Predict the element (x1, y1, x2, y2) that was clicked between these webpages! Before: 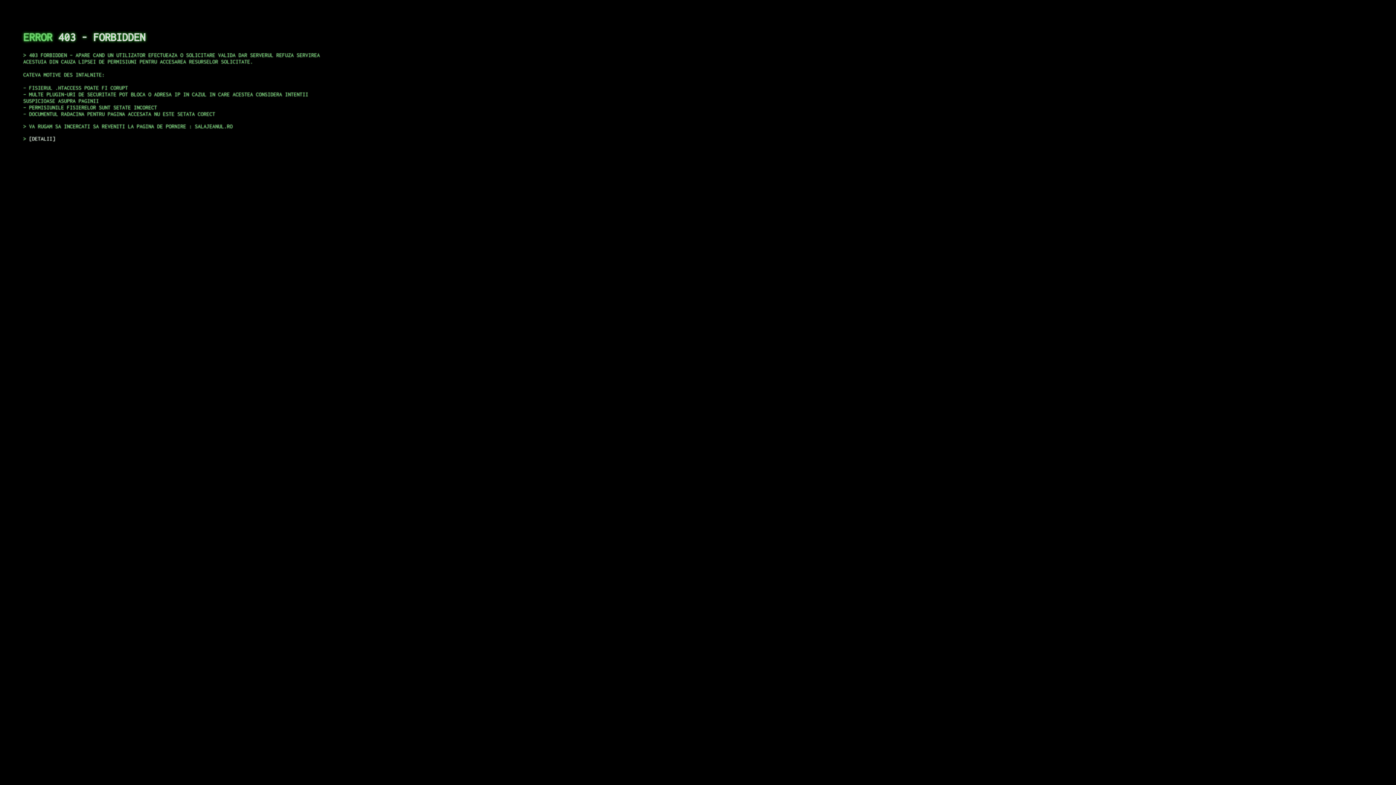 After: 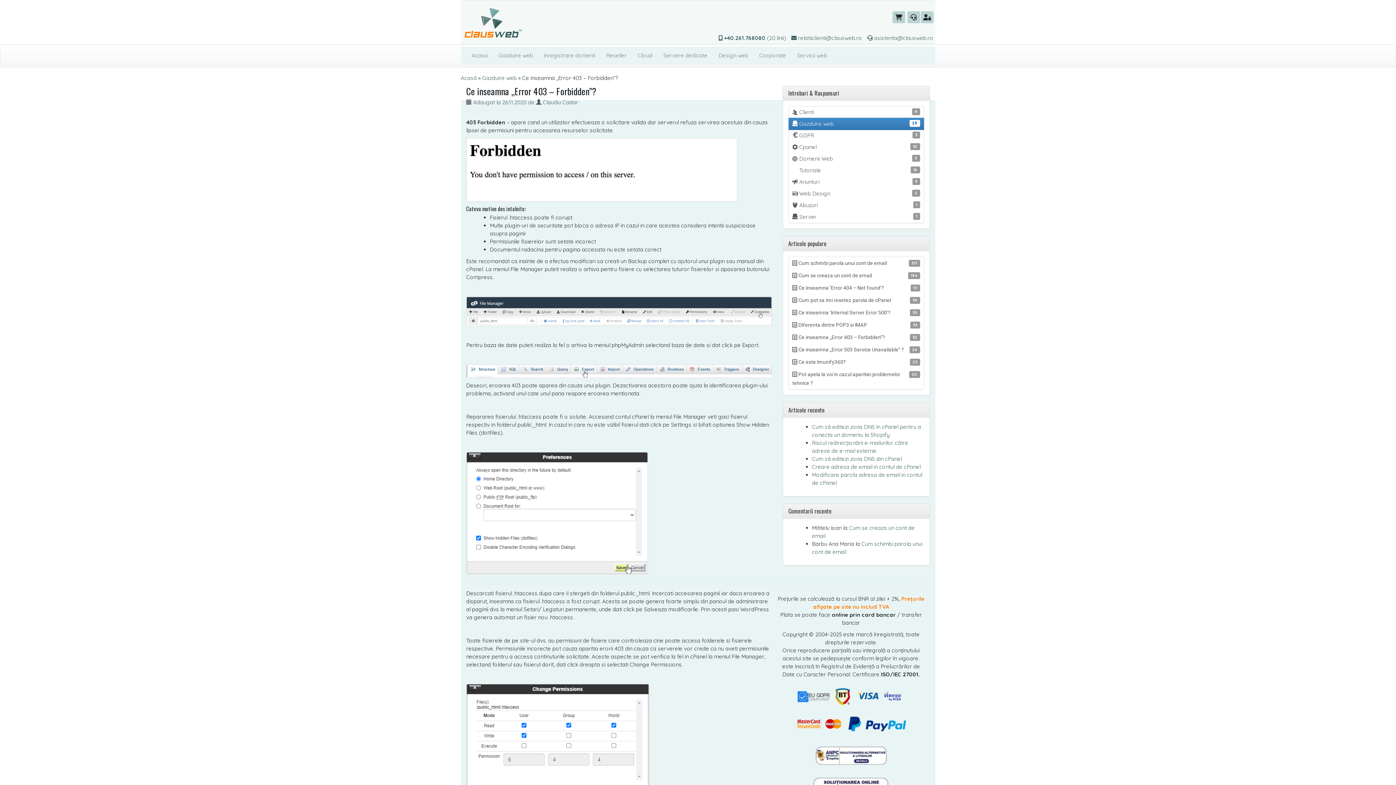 Action: label: DETALII bbox: (29, 135, 55, 141)